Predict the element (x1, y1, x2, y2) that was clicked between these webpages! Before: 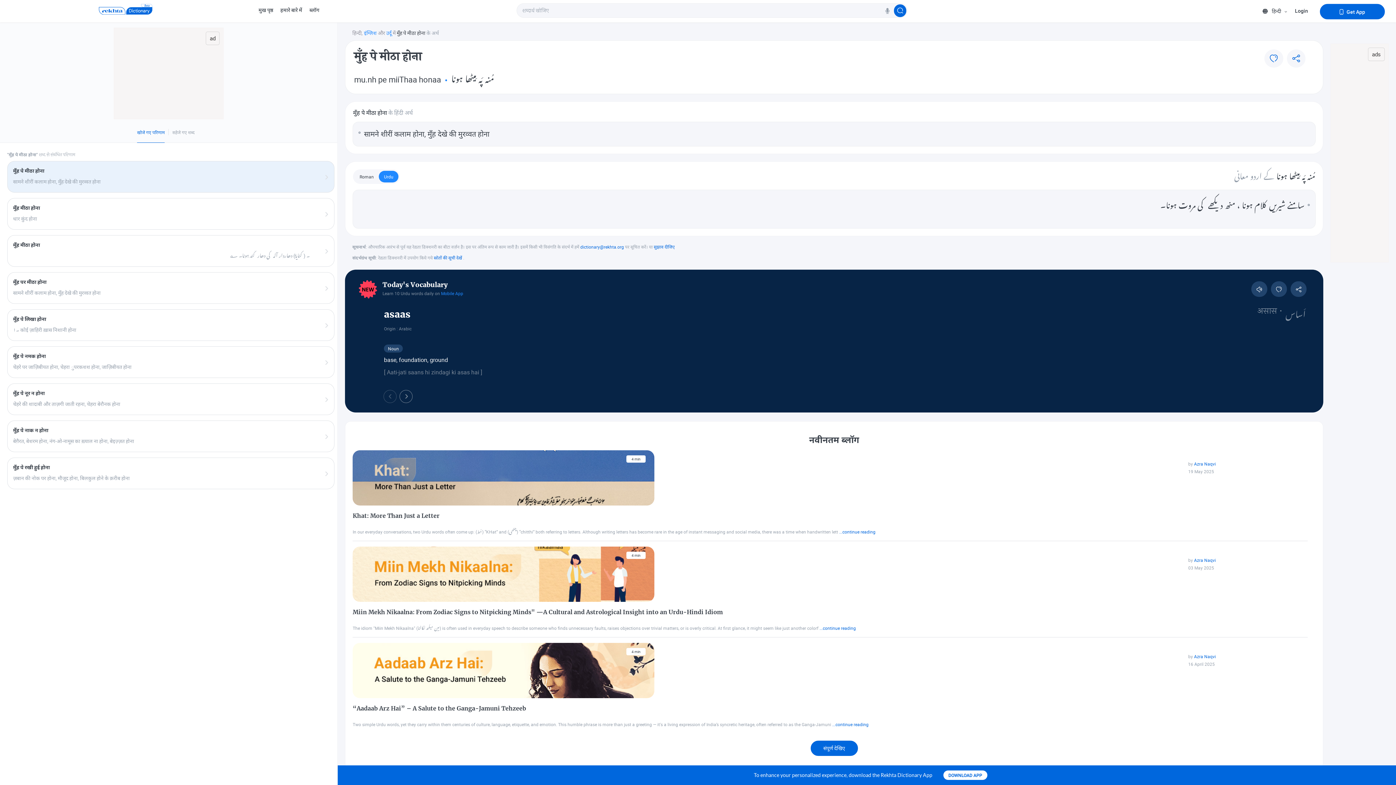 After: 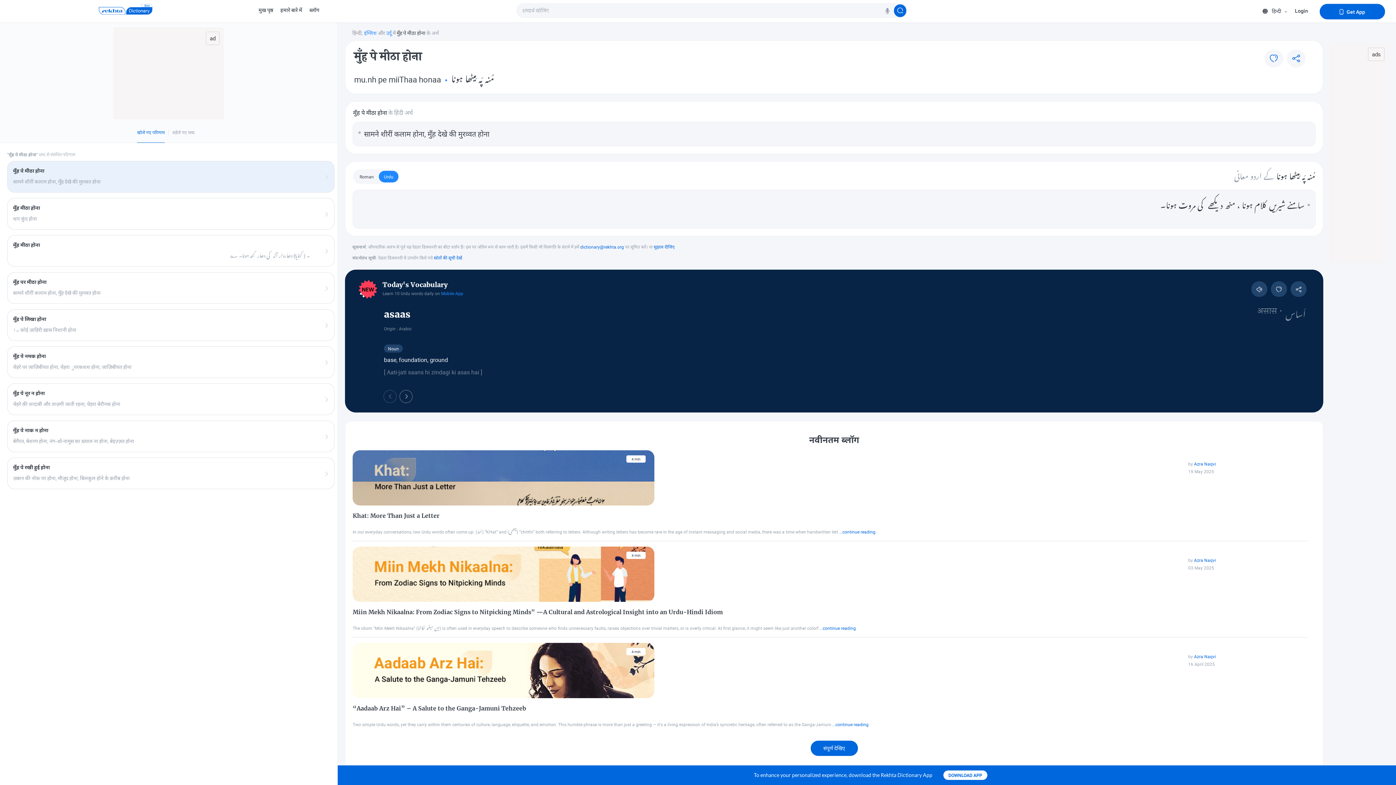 Action: label: DOWNLOAD APP bbox: (943, 770, 987, 780)